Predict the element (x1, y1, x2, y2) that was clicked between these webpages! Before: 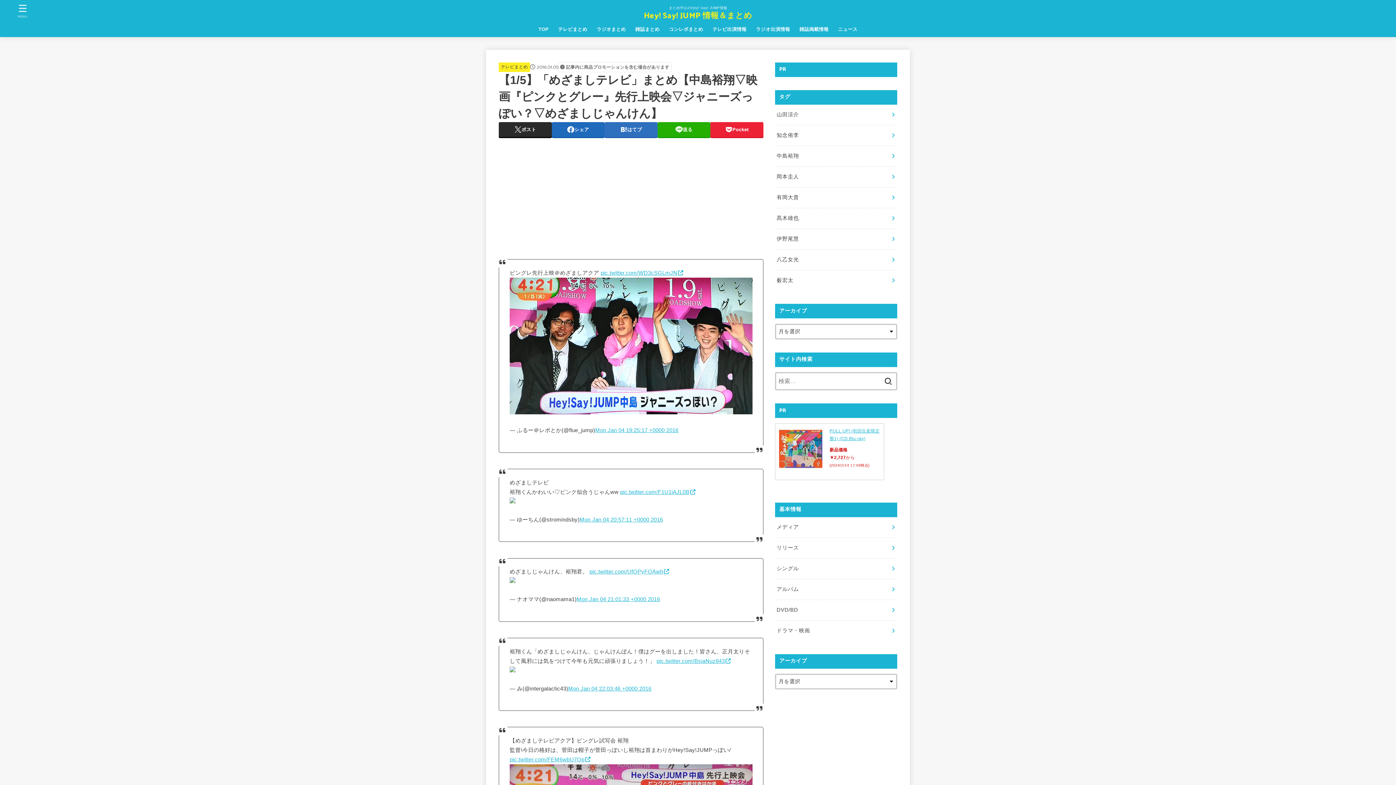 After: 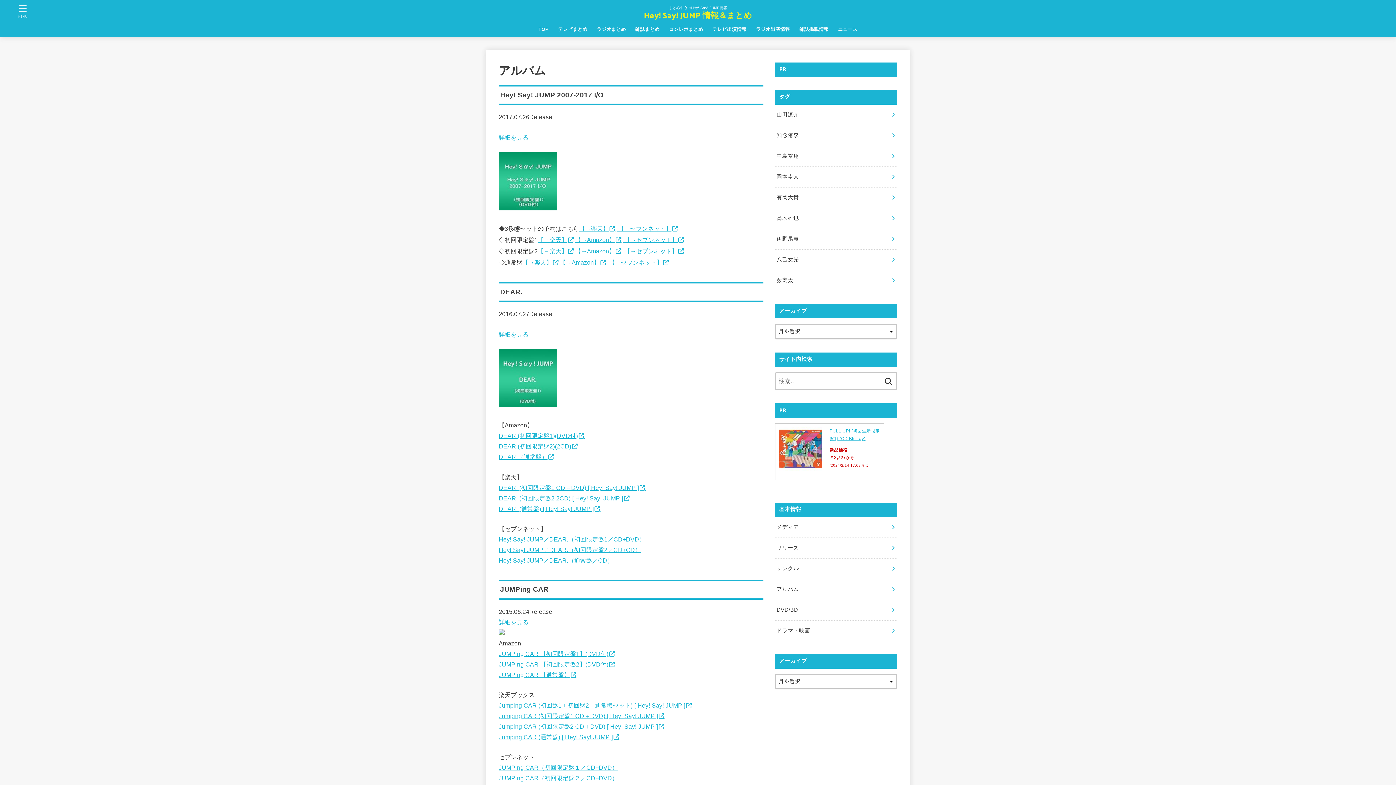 Action: label: アルバム bbox: (775, 579, 897, 599)